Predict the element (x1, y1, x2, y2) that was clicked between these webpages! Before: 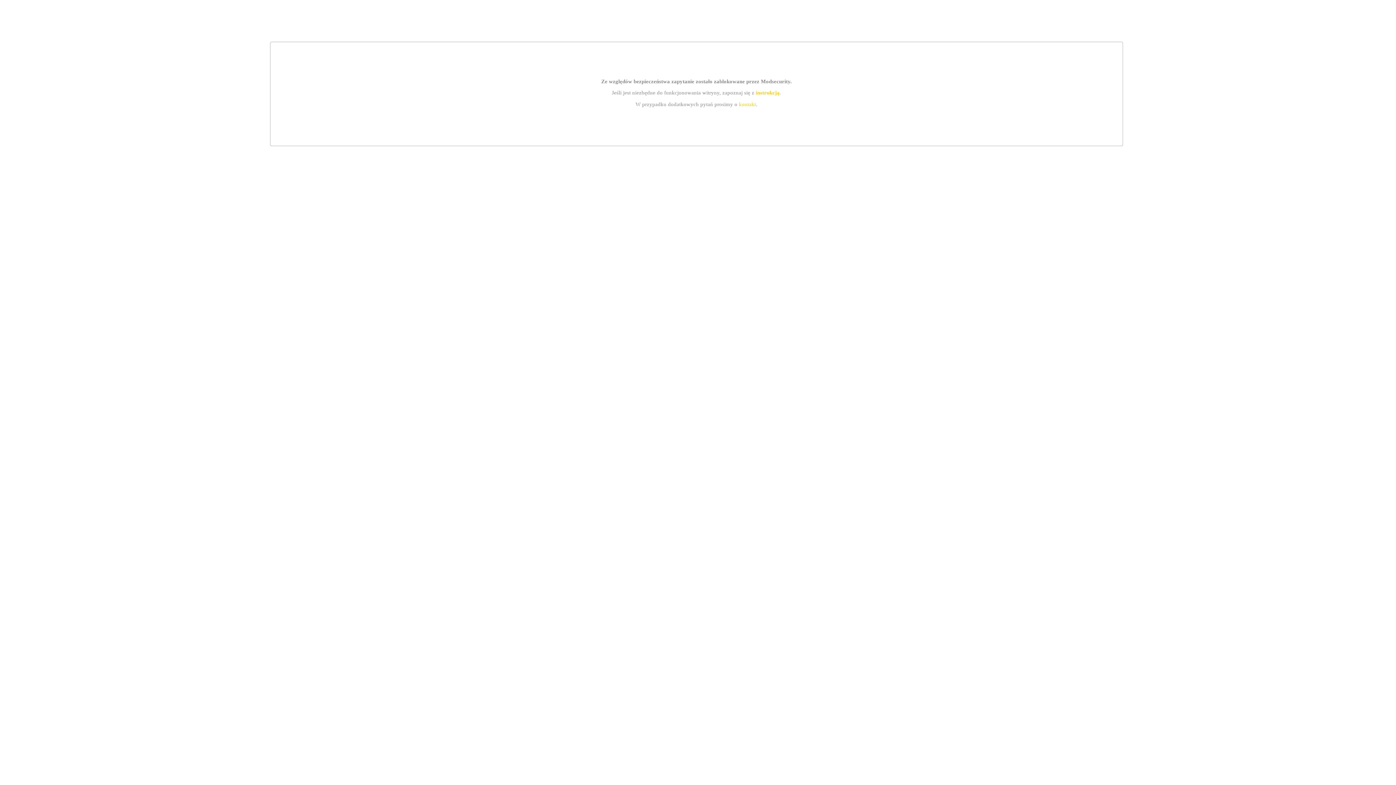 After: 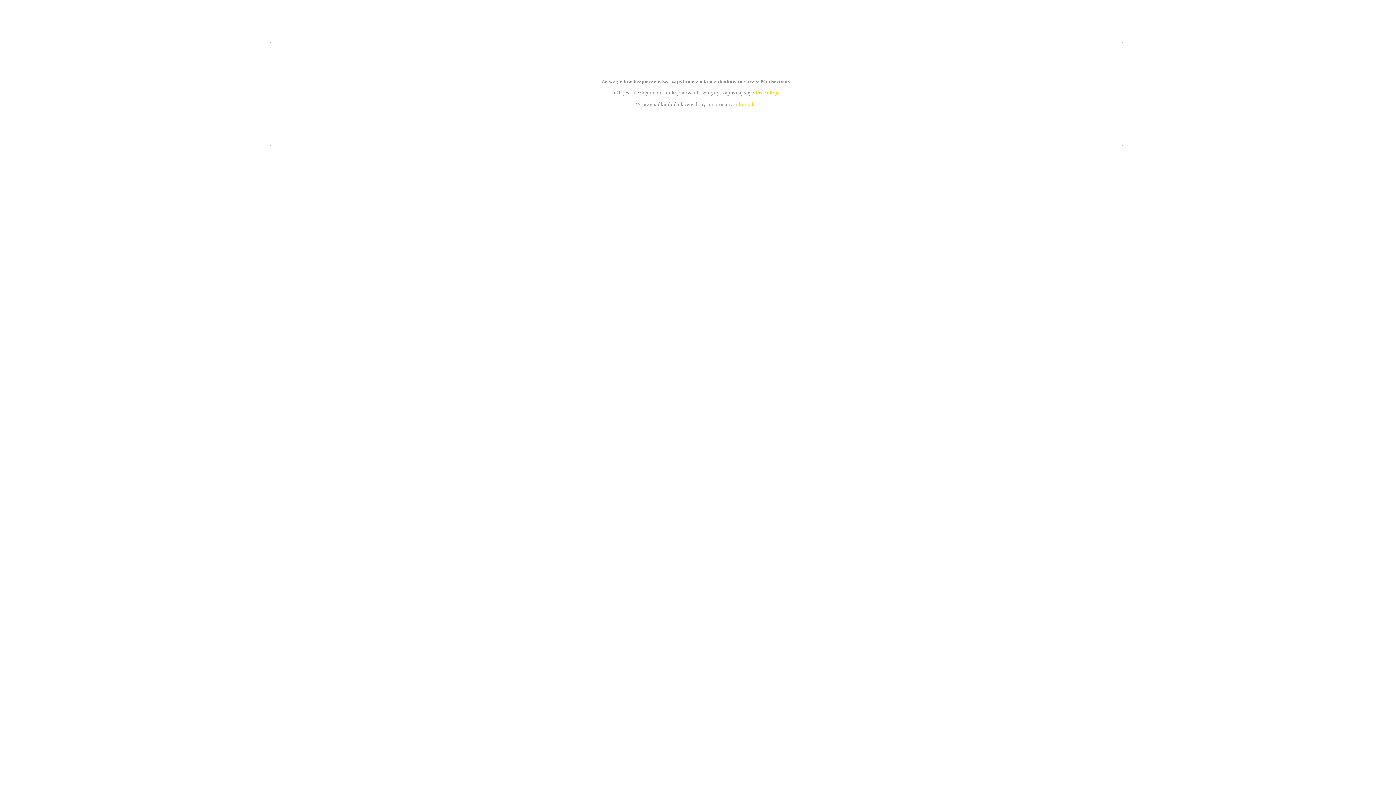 Action: bbox: (755, 89, 779, 95) label: instrukcją